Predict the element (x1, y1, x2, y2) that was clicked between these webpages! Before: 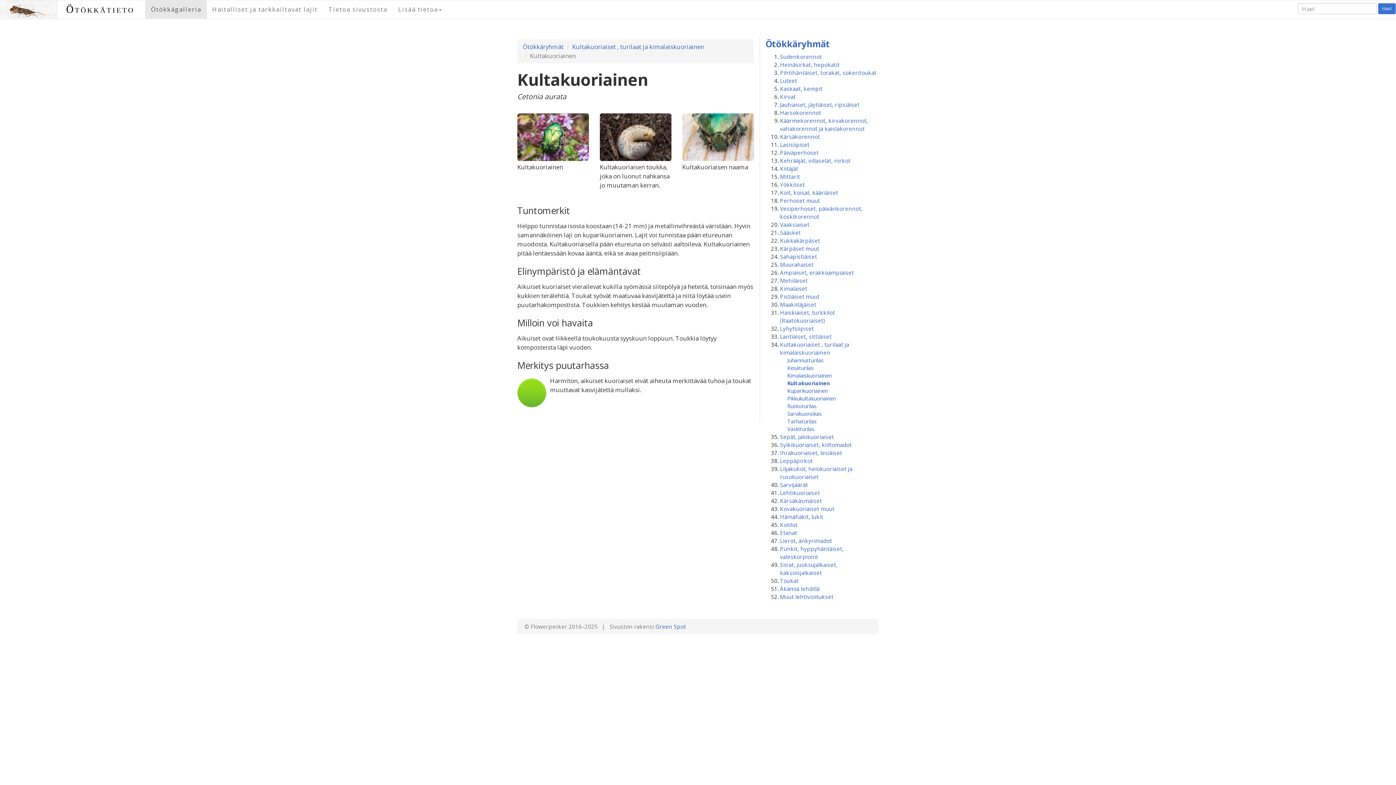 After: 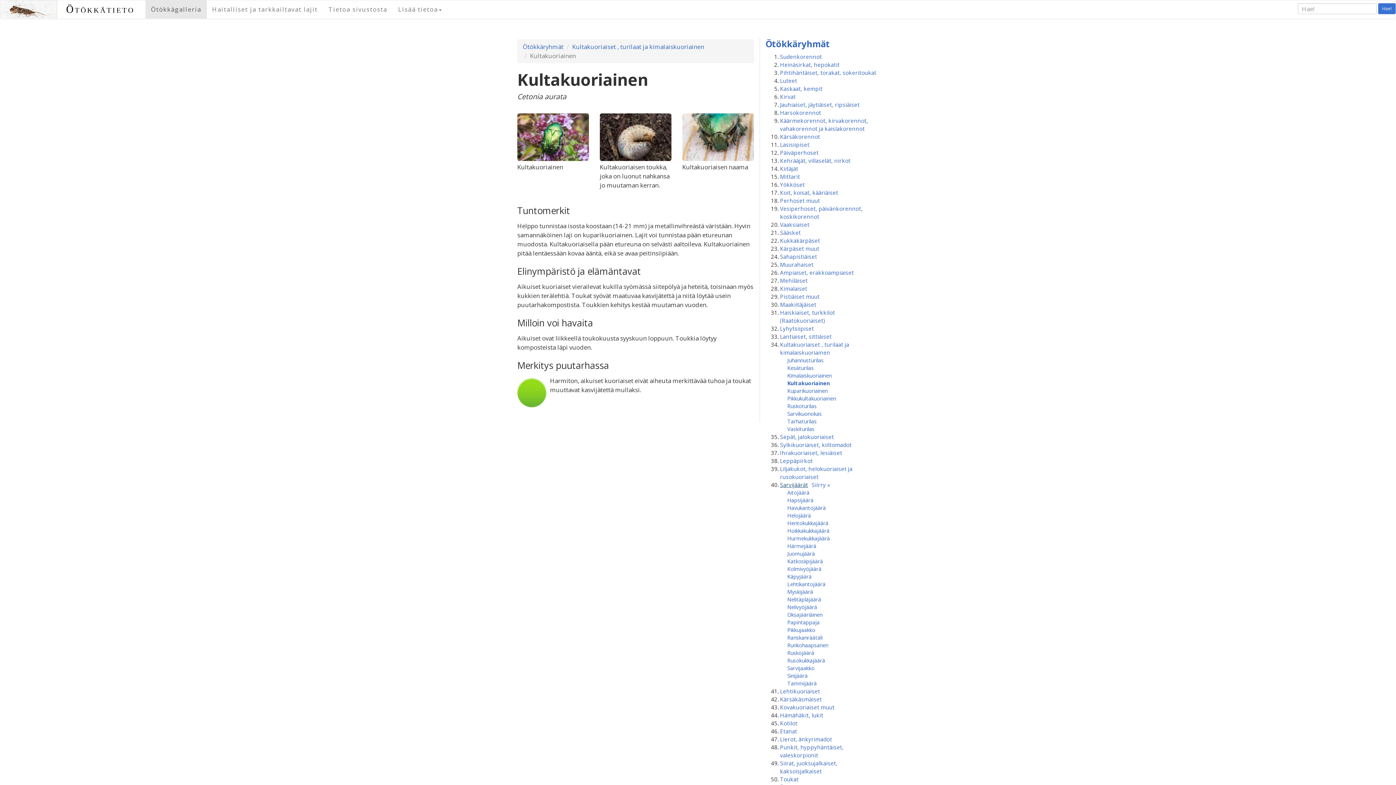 Action: label: Sarvijäärät bbox: (780, 481, 808, 488)